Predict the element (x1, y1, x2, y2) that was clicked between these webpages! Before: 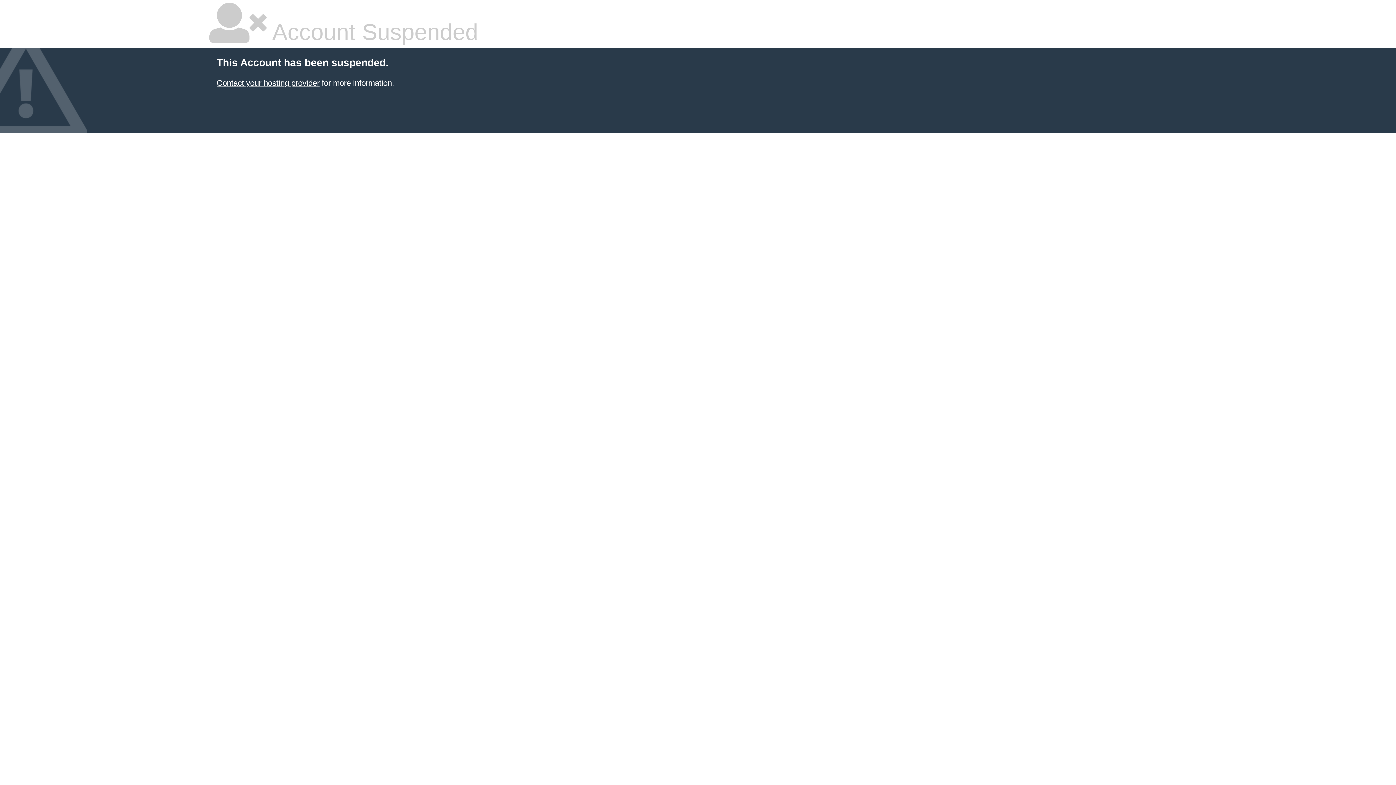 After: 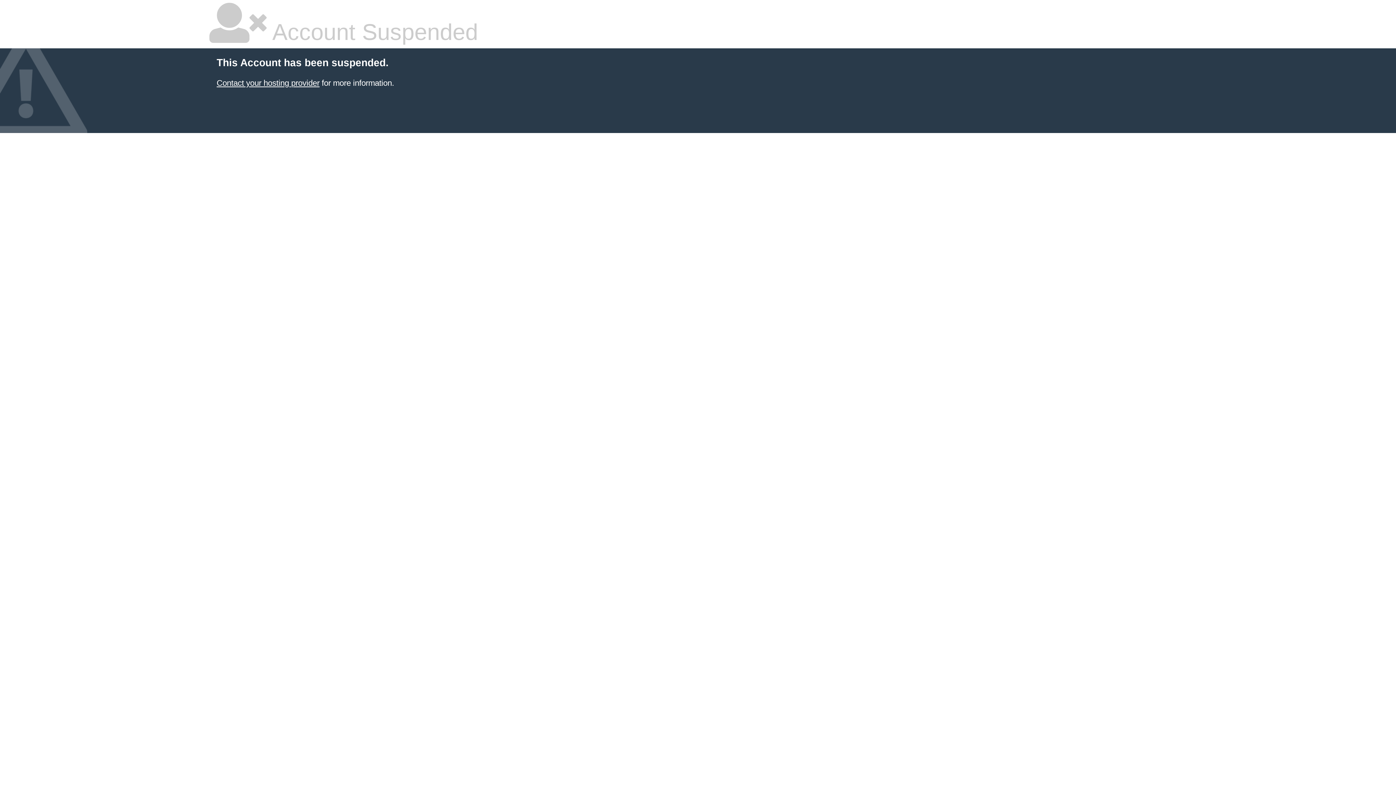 Action: bbox: (216, 78, 319, 87) label: Contact your hosting provider